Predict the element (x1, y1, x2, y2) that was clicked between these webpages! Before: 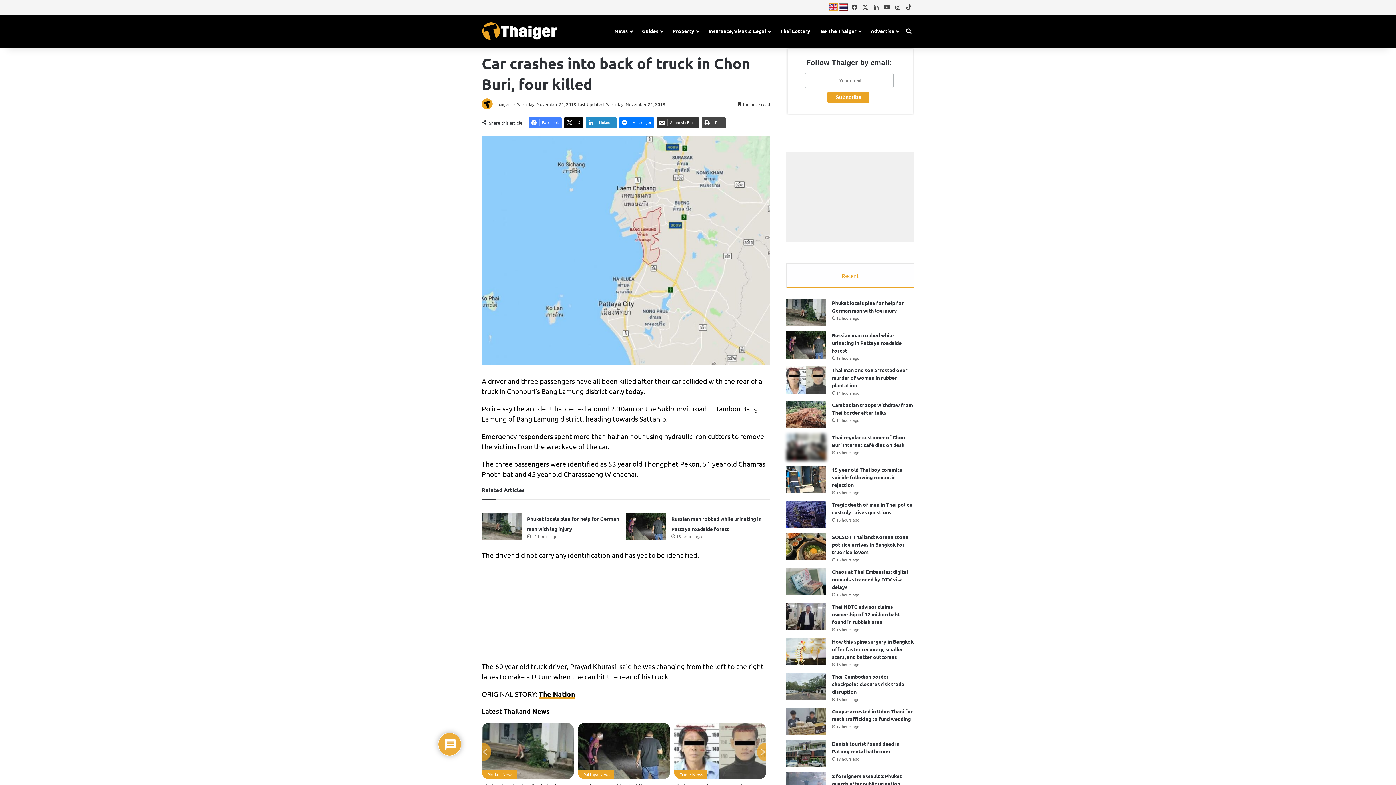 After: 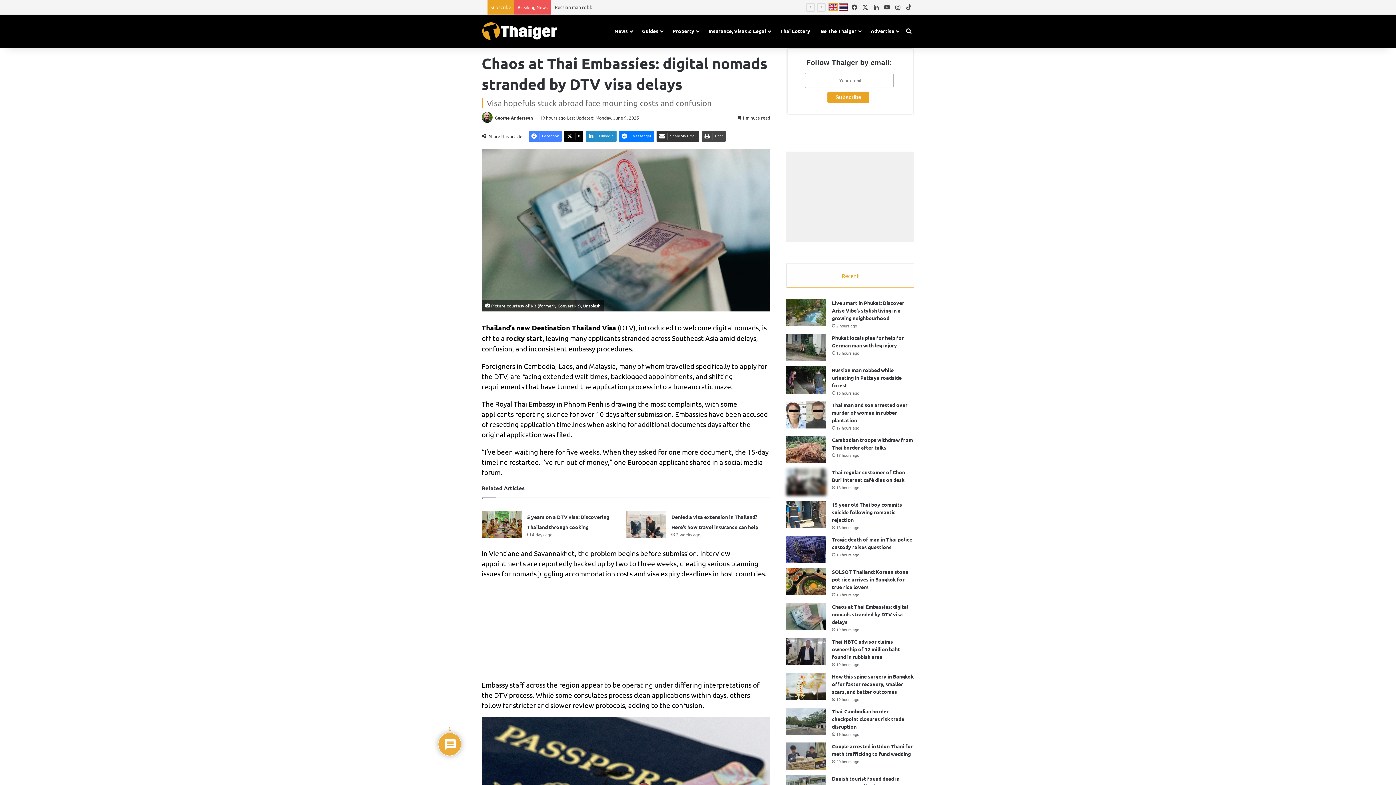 Action: label: Chaos at Thai Embassies: digital nomads stranded by DTV visa delays bbox: (832, 568, 908, 590)